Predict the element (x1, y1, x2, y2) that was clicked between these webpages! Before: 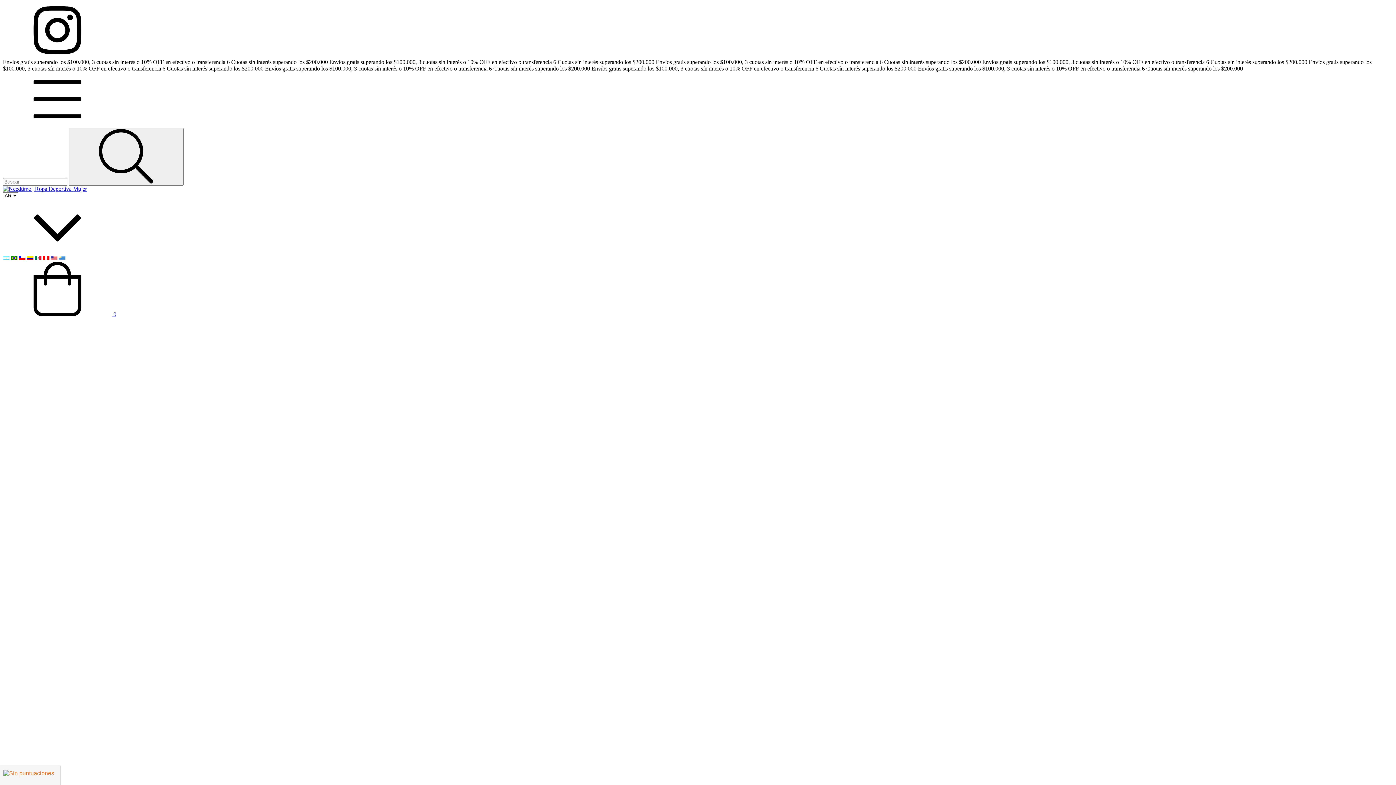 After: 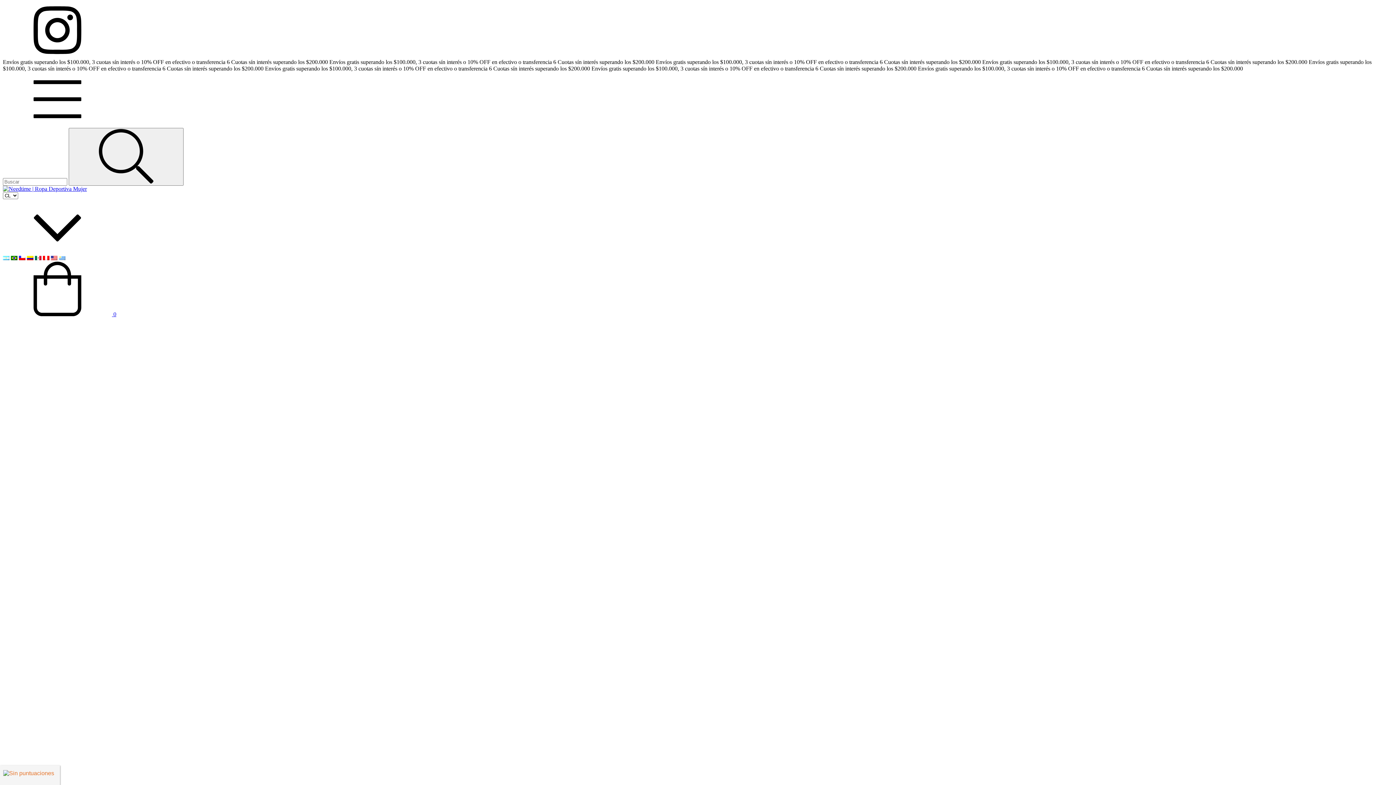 Action: bbox: (18, 255, 25, 261)